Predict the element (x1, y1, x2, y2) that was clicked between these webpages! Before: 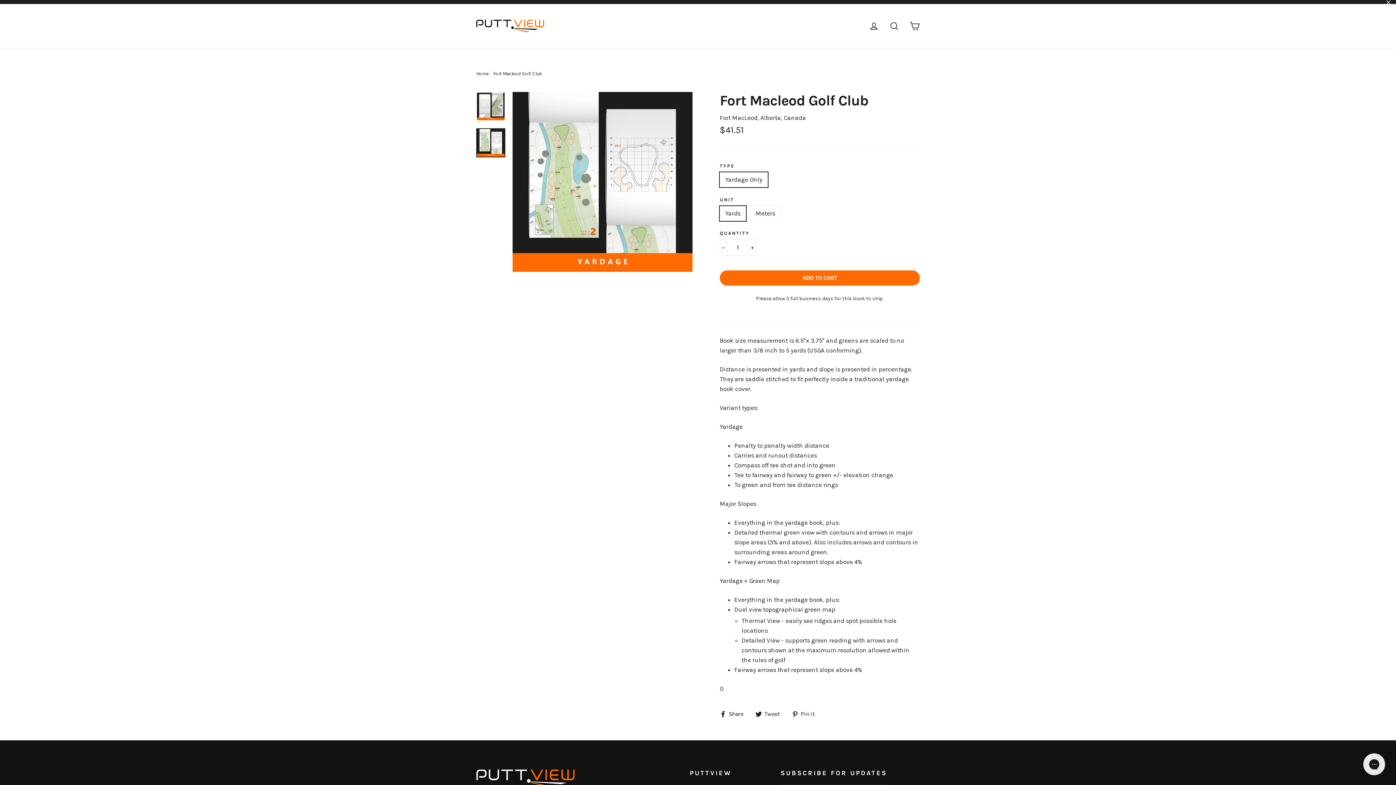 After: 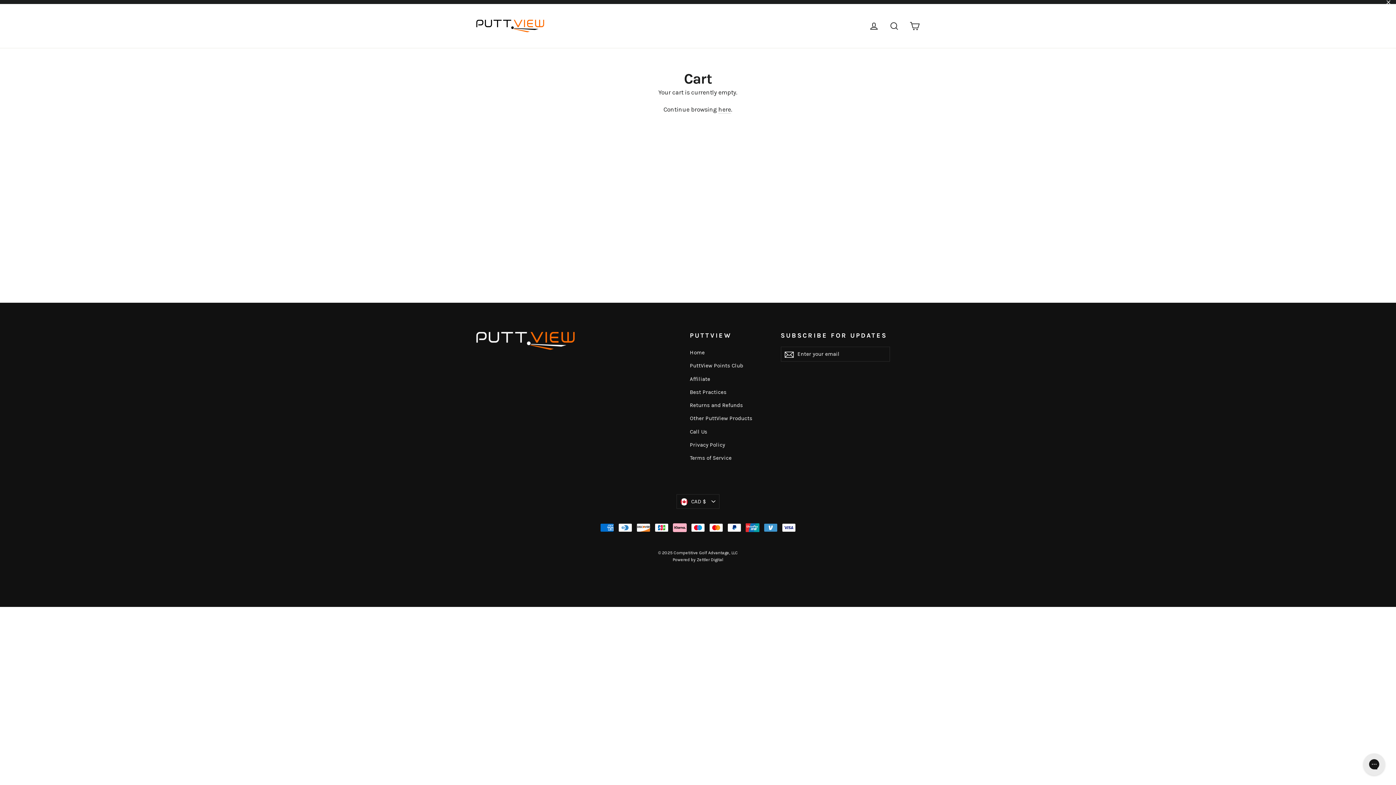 Action: label: Cart bbox: (905, 18, 924, 33)